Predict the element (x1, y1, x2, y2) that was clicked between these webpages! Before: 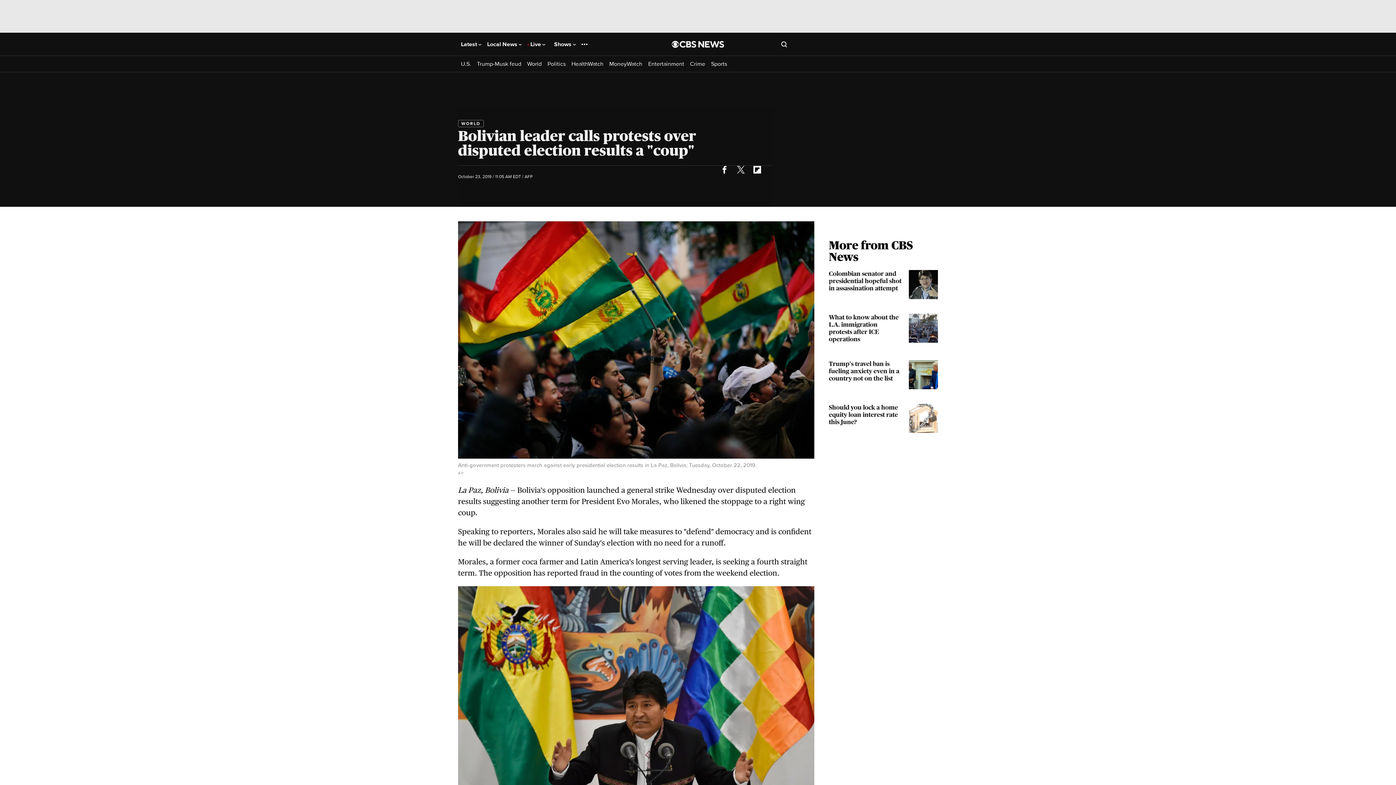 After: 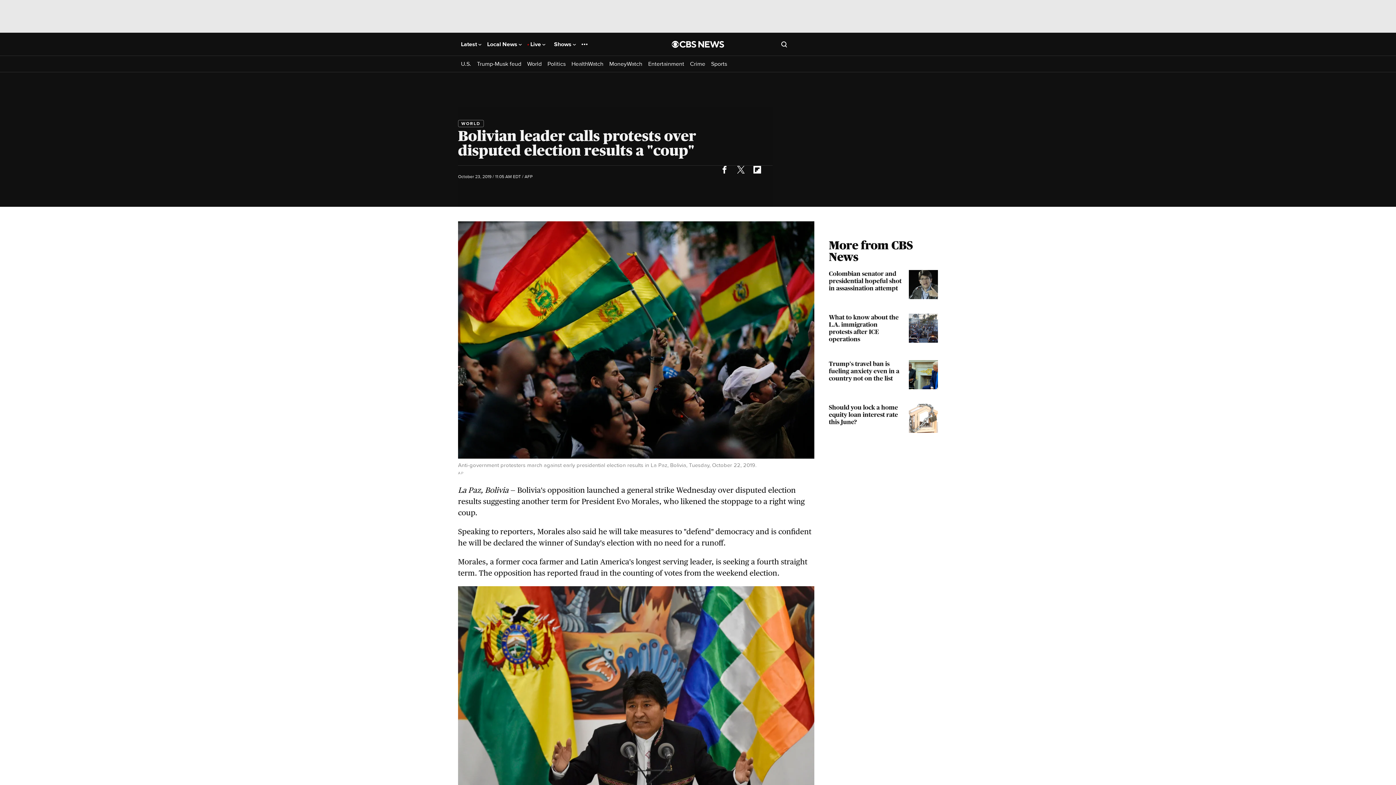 Action: bbox: (732, 161, 749, 177)